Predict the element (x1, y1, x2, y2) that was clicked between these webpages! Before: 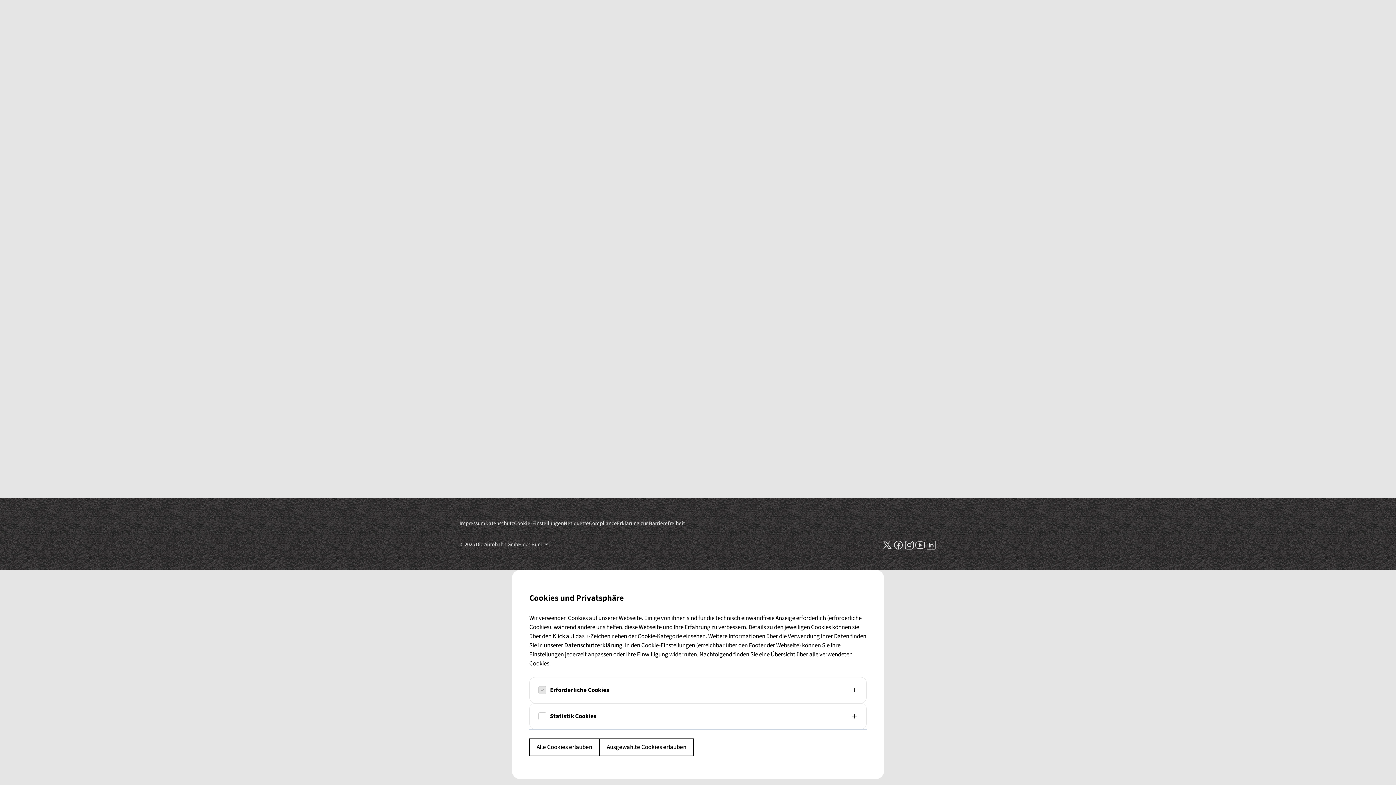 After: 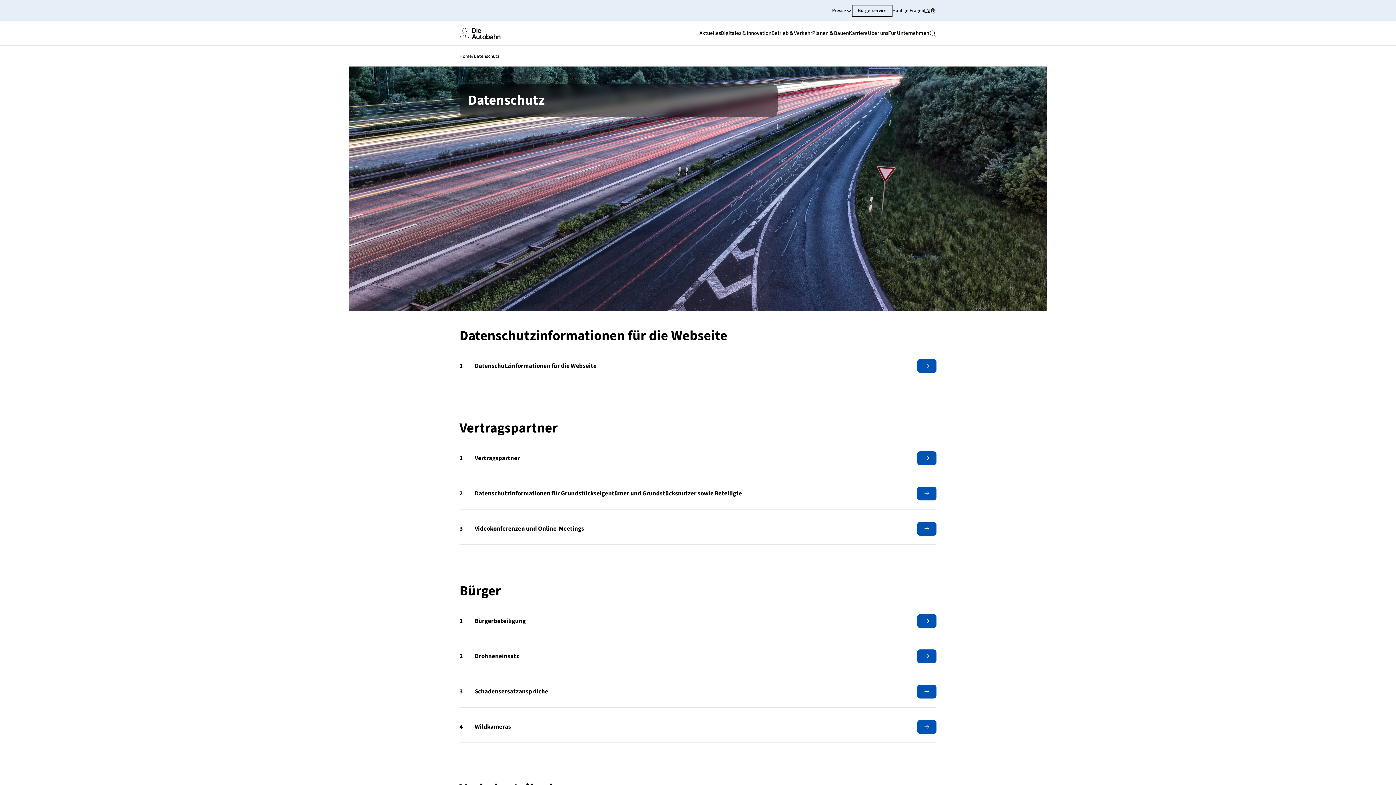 Action: label: Datenschutzerklärung bbox: (564, 641, 622, 650)